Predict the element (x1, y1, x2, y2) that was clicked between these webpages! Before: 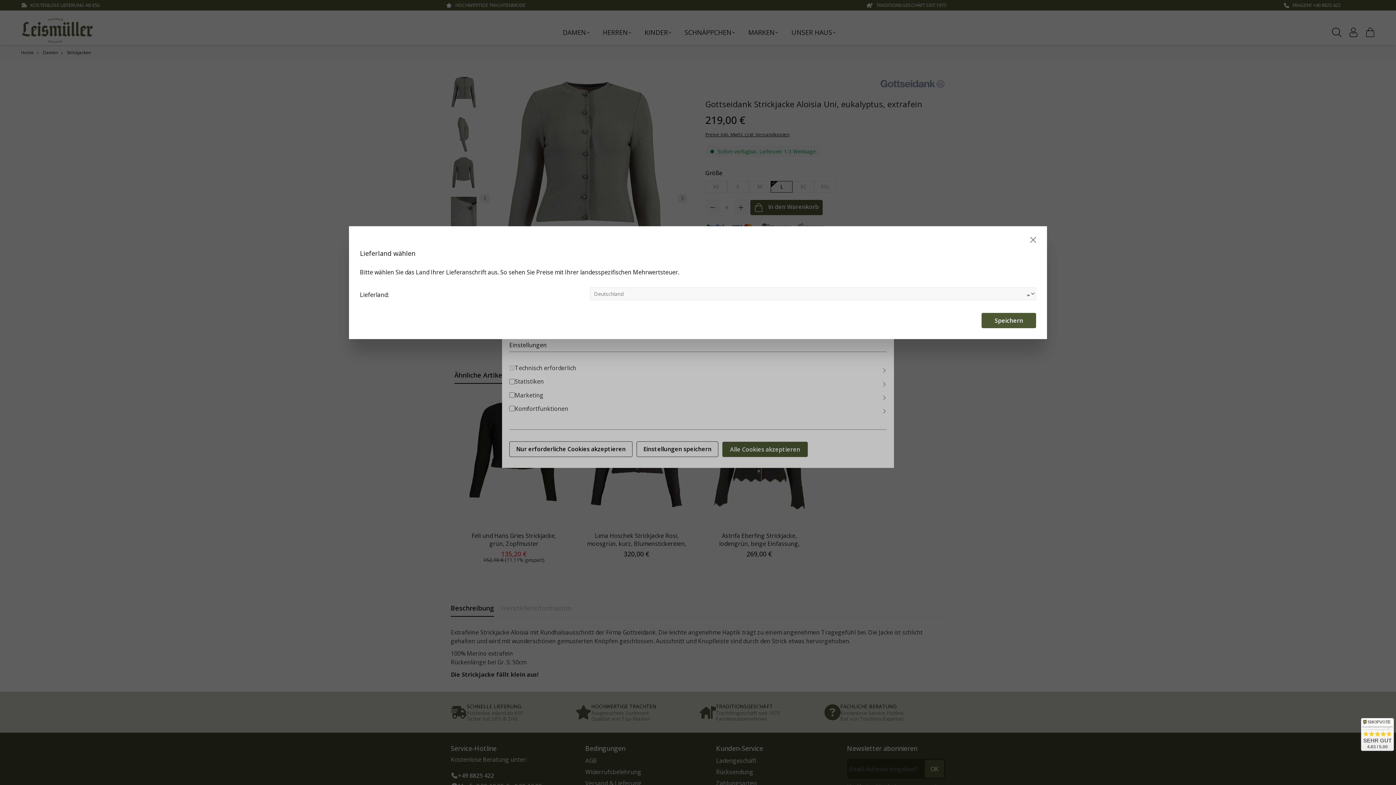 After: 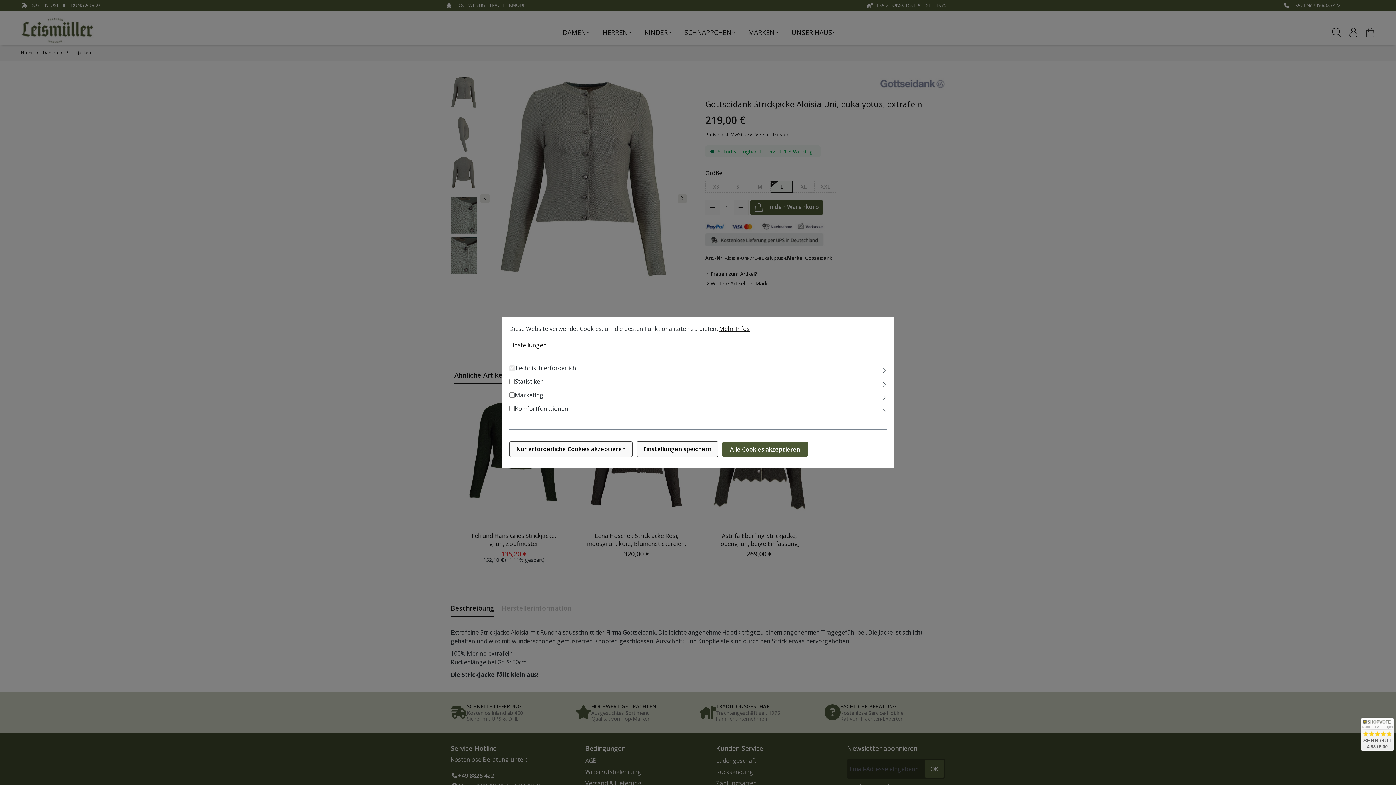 Action: label: Close bbox: (1028, 235, 1038, 244)